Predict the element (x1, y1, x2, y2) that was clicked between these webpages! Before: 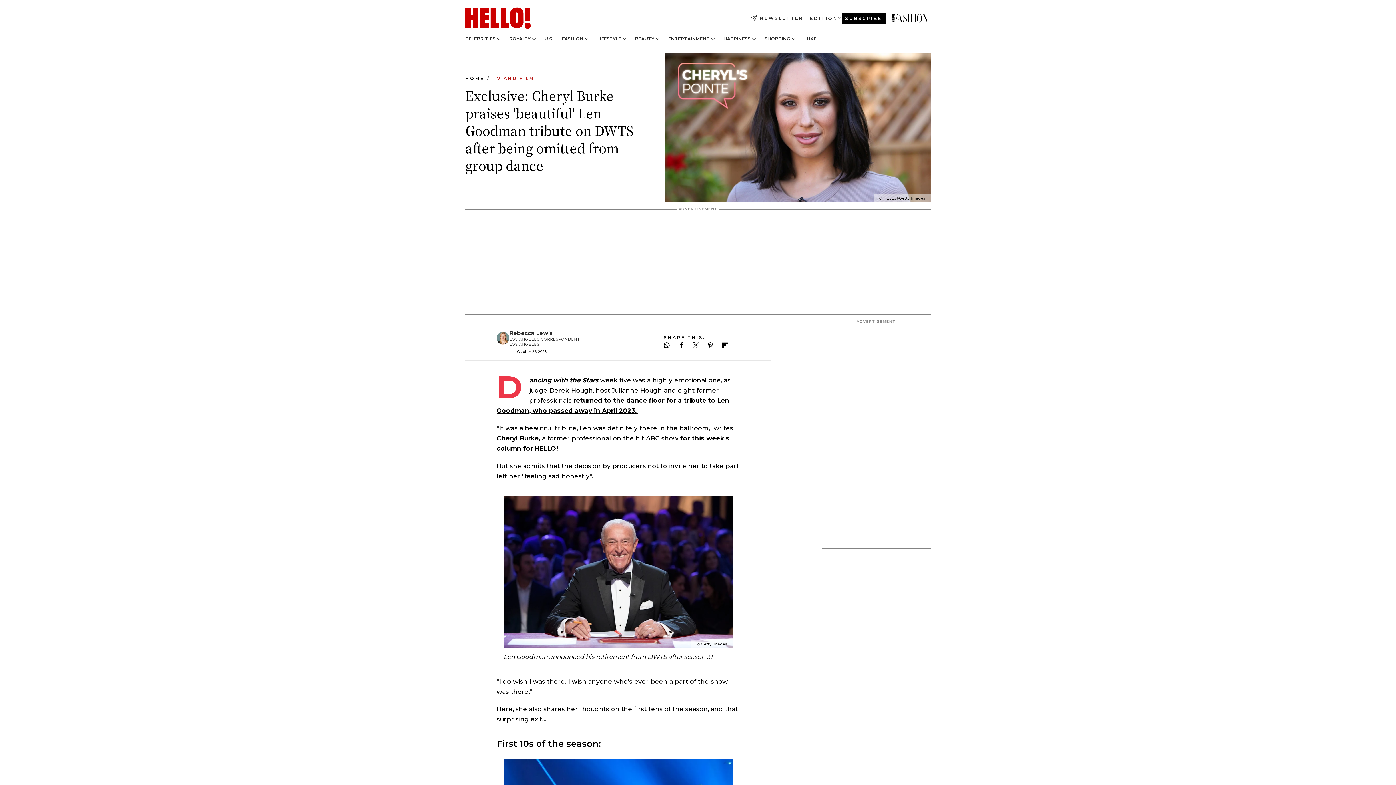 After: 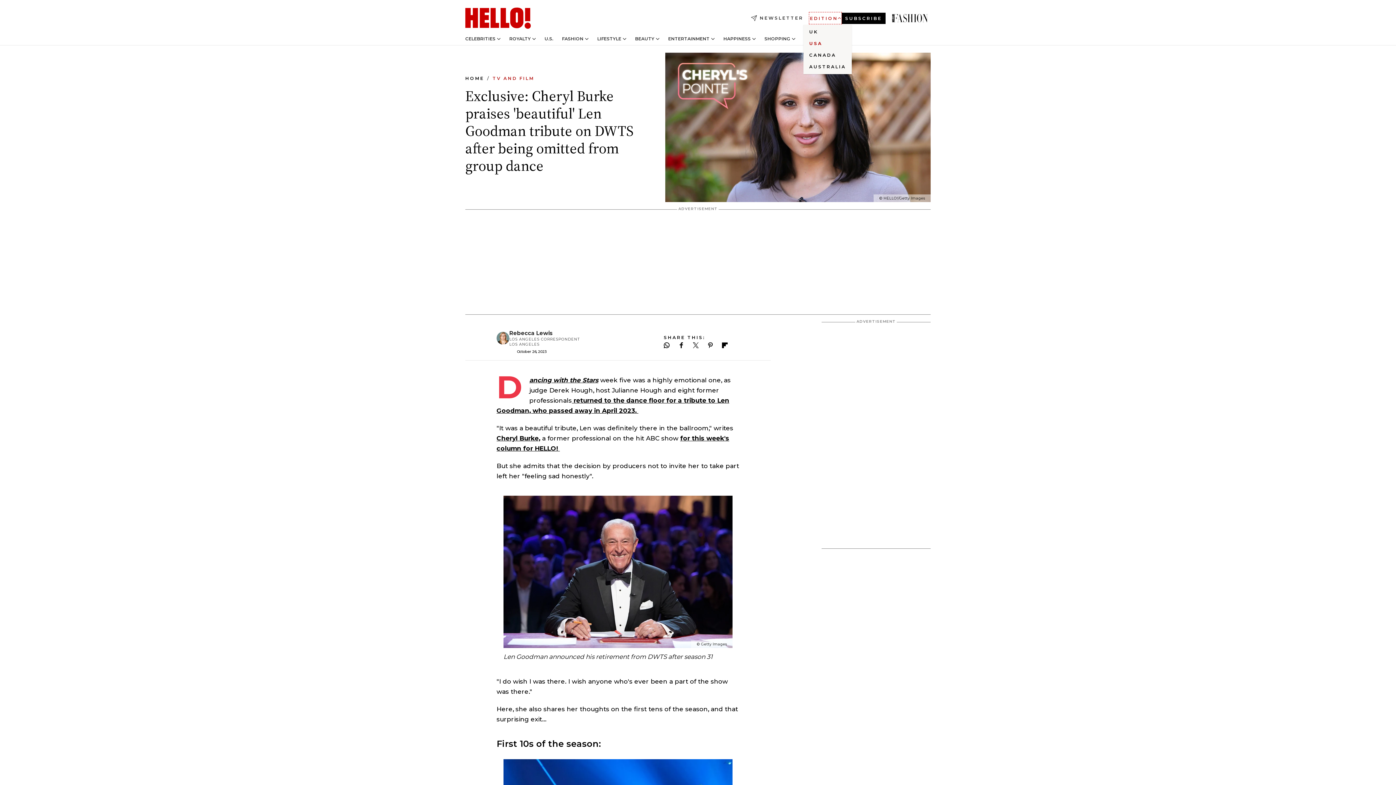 Action: label: Open Edition Switcher bbox: (810, 13, 841, 23)